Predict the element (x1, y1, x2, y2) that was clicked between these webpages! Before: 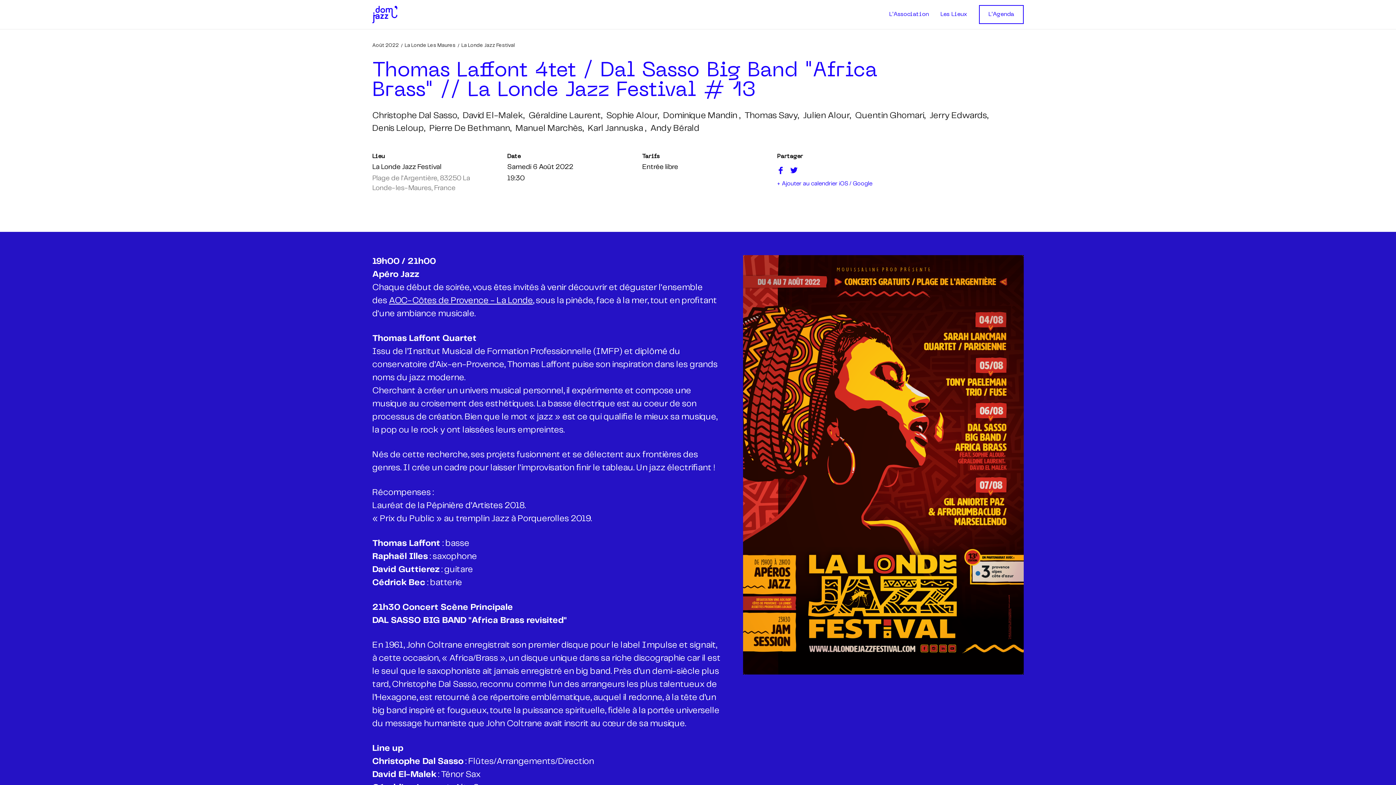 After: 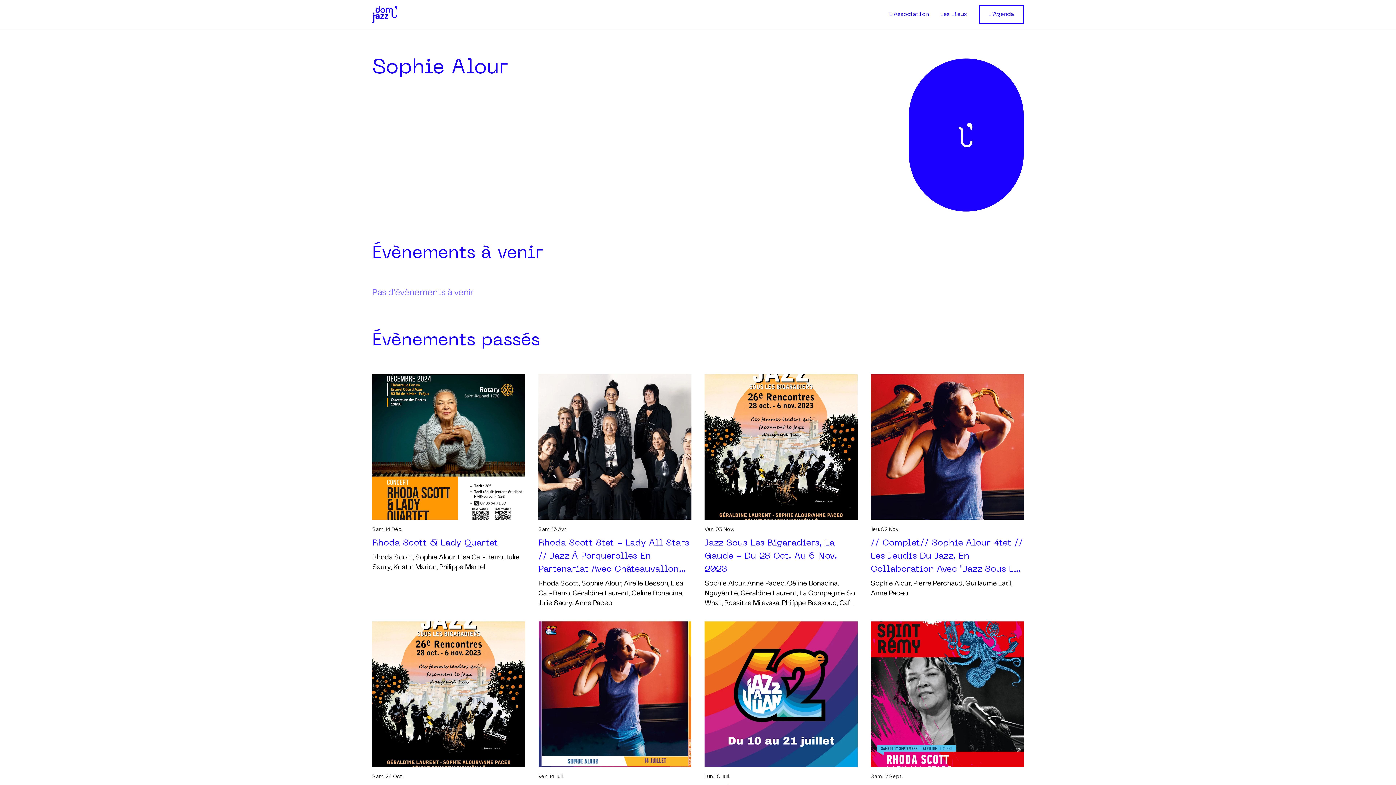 Action: label: Sophie Alour, bbox: (606, 109, 658, 122)